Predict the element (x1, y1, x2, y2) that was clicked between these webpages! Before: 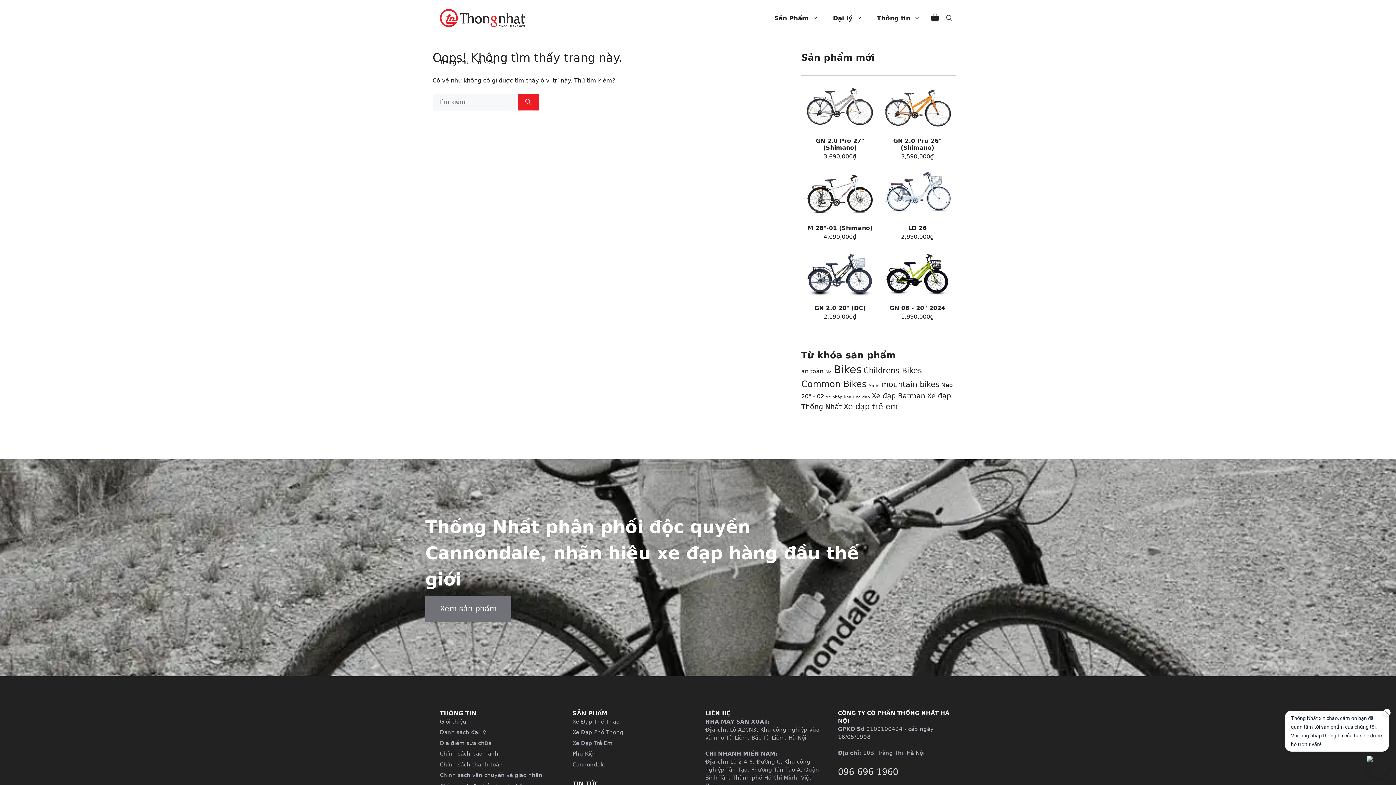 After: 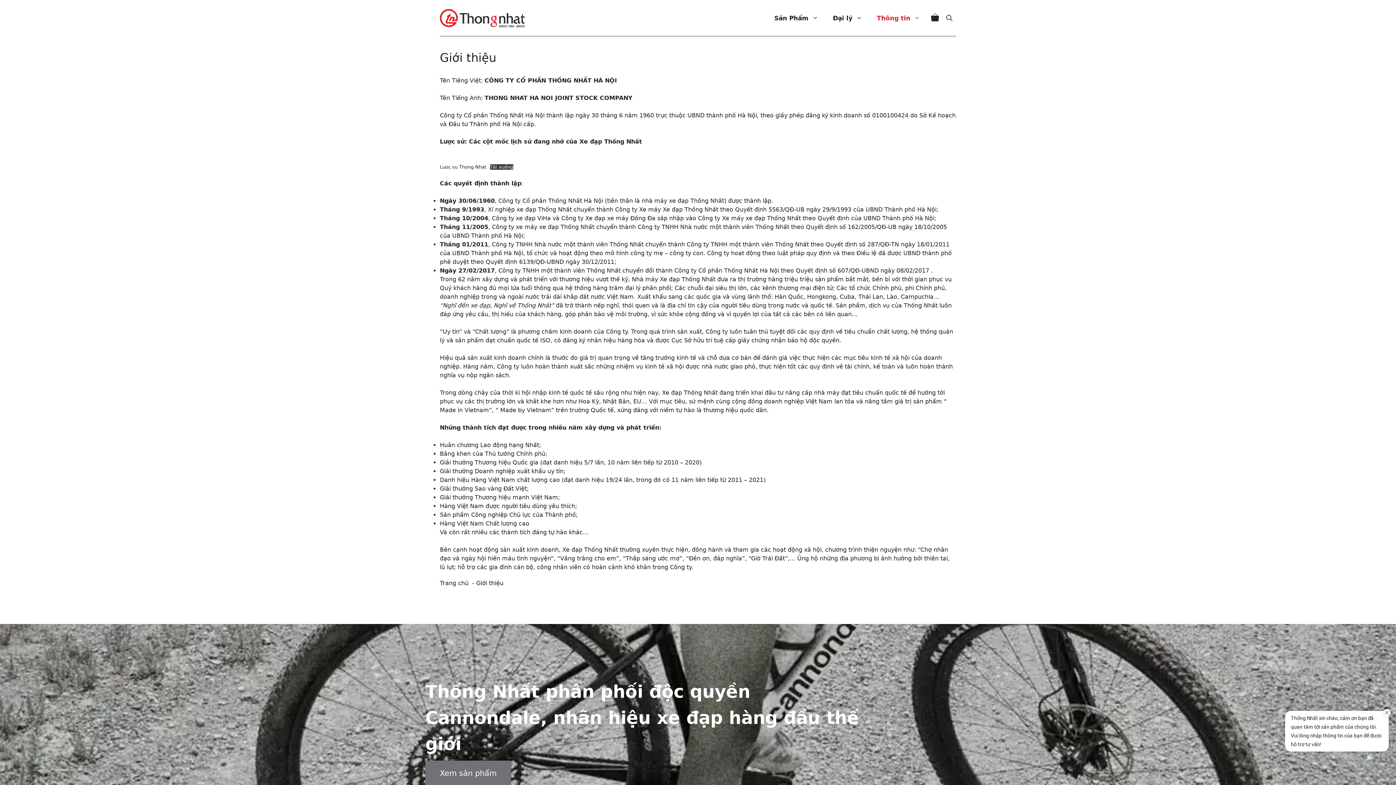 Action: bbox: (440, 718, 466, 725) label: Giới thiệu